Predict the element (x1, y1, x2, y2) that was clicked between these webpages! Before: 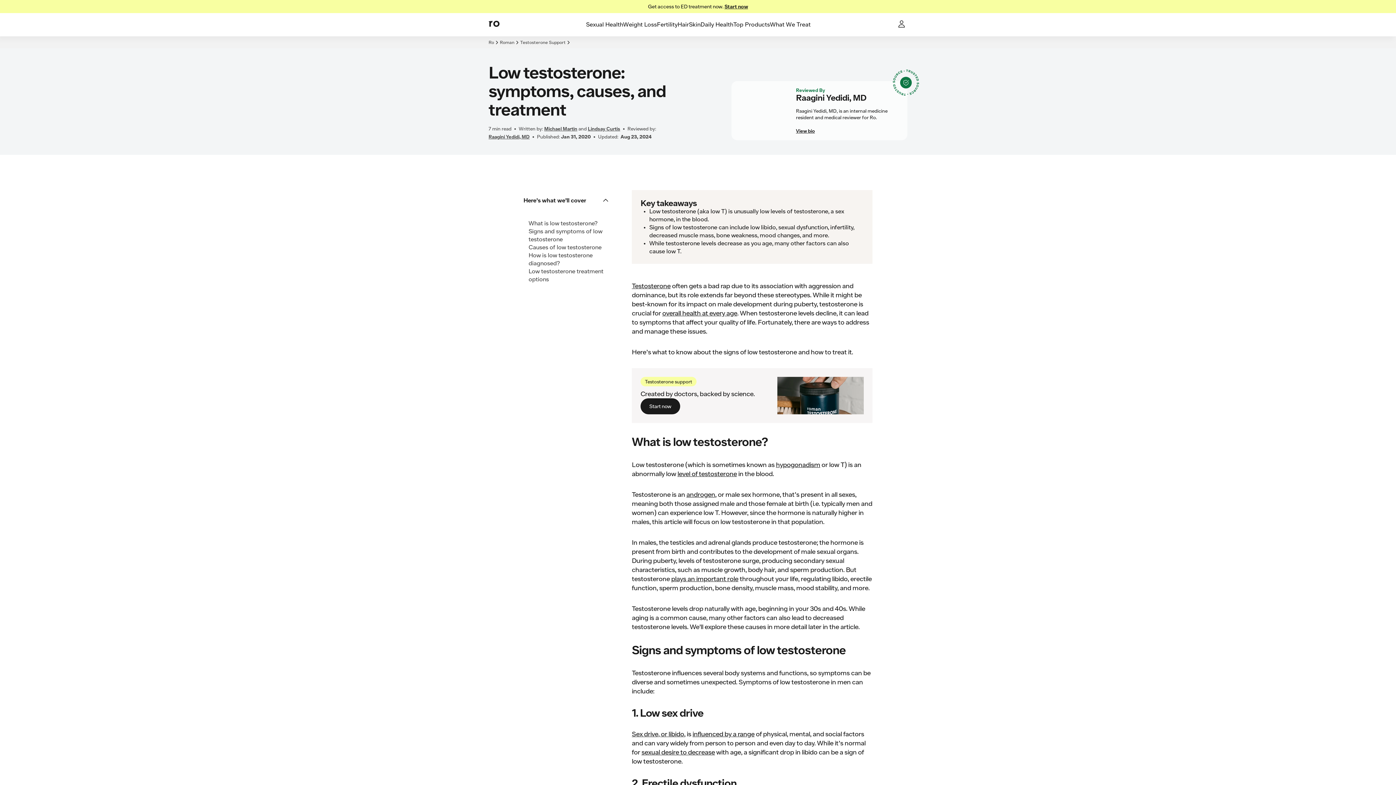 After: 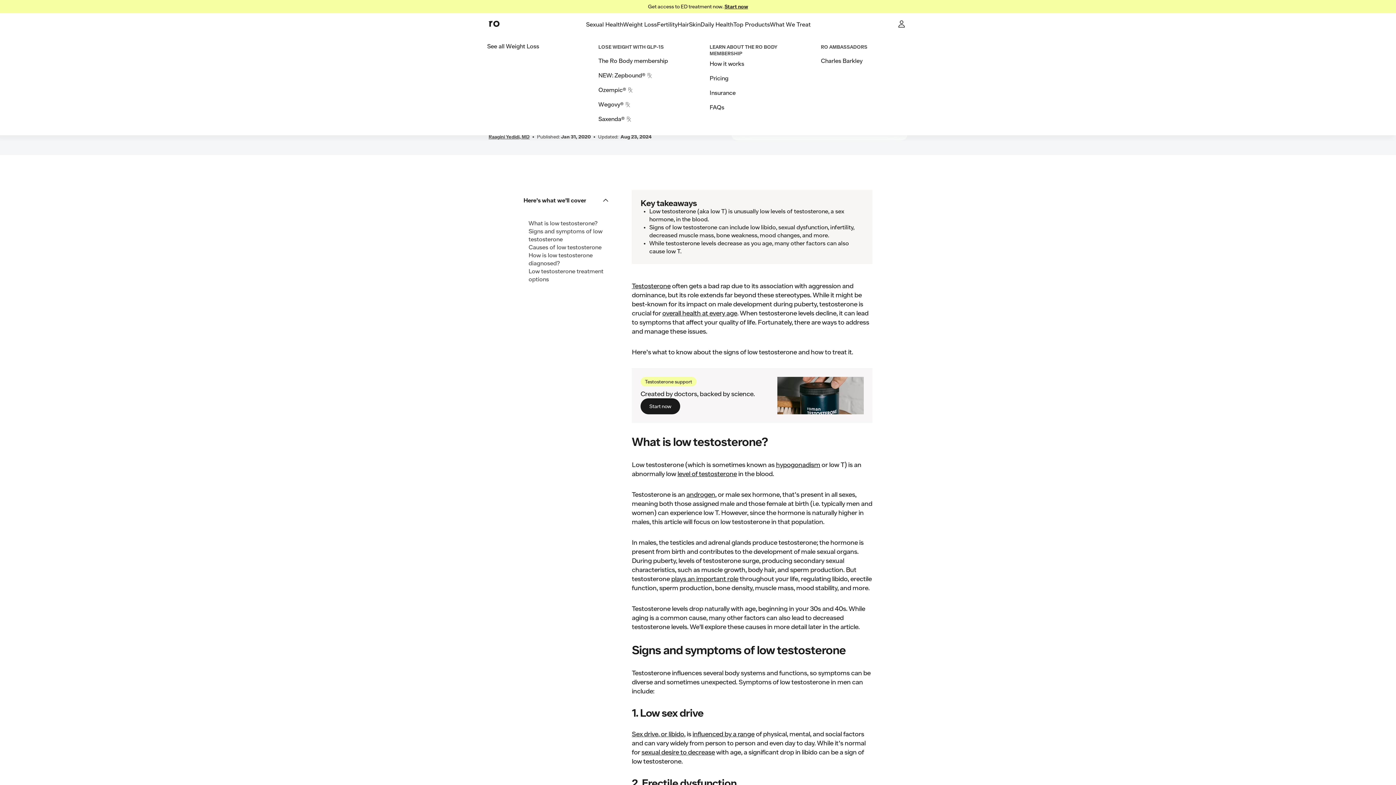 Action: label: Weight Loss bbox: (623, 21, 657, 28)